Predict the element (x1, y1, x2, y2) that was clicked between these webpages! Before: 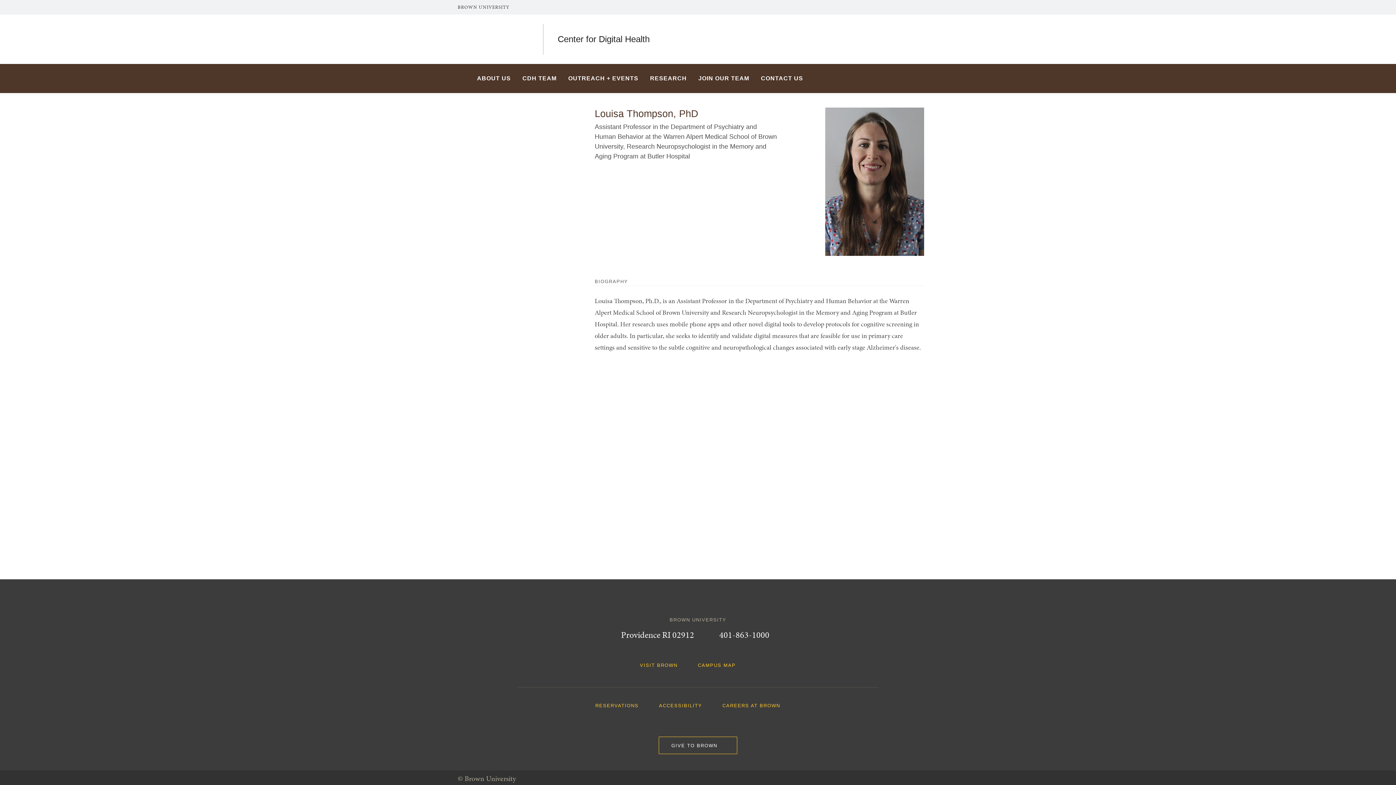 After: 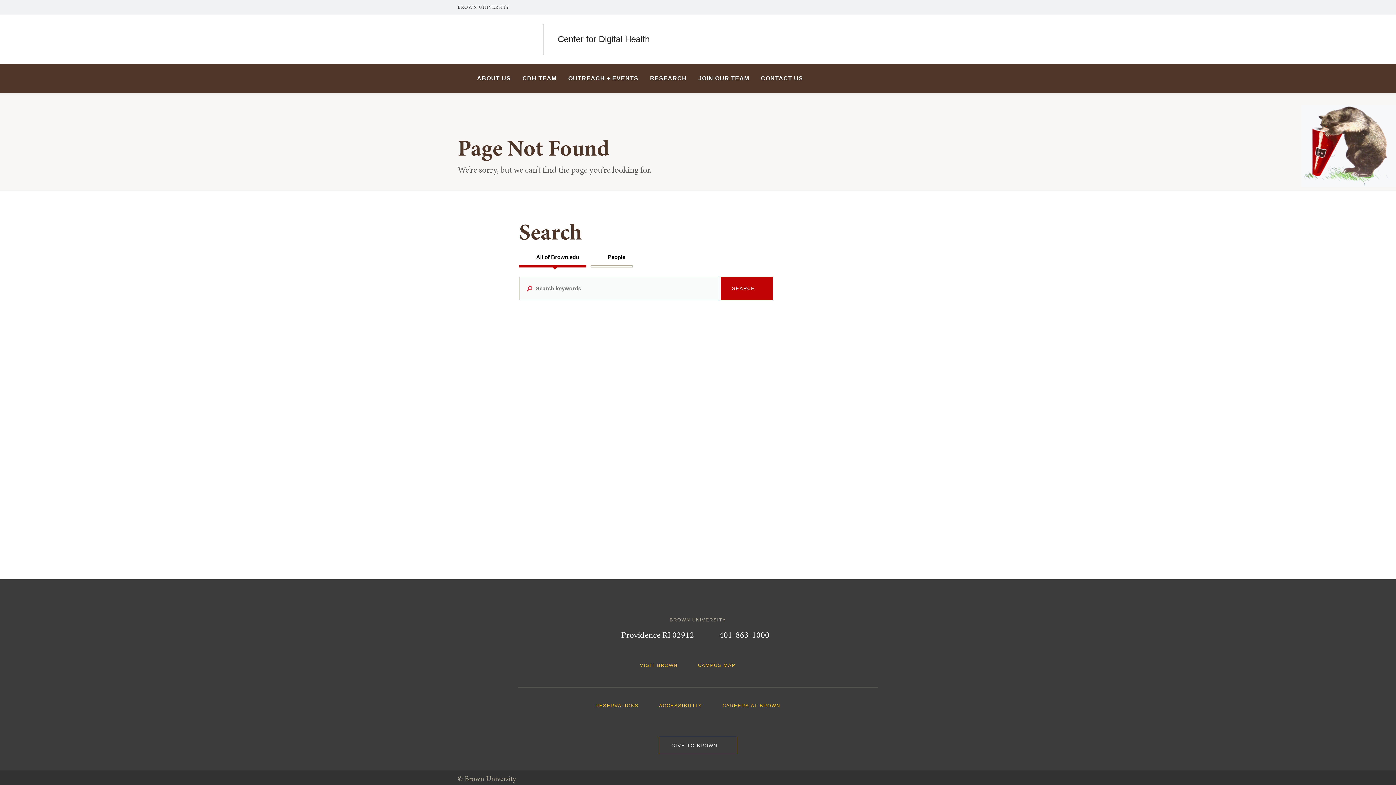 Action: label: RESERVATIONS  bbox: (595, 698, 646, 712)